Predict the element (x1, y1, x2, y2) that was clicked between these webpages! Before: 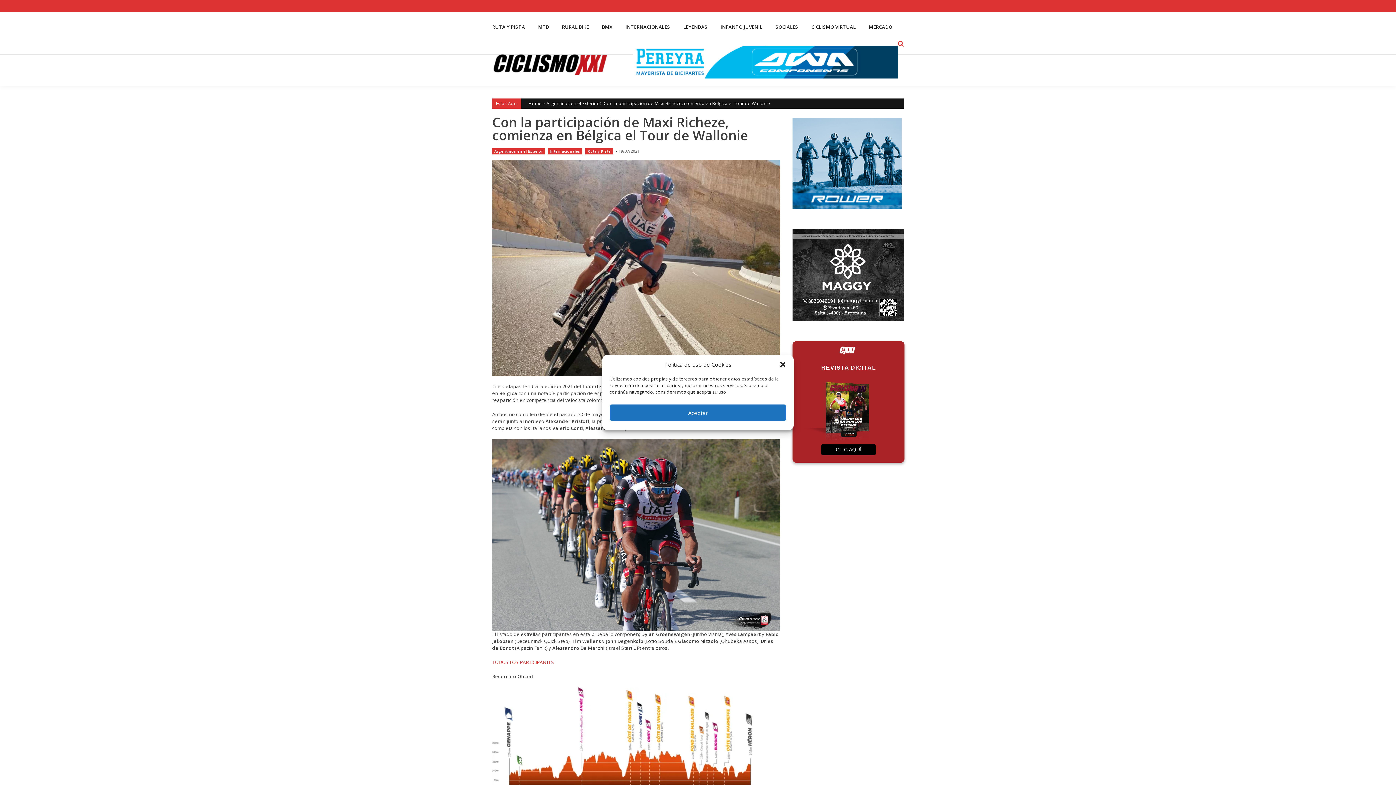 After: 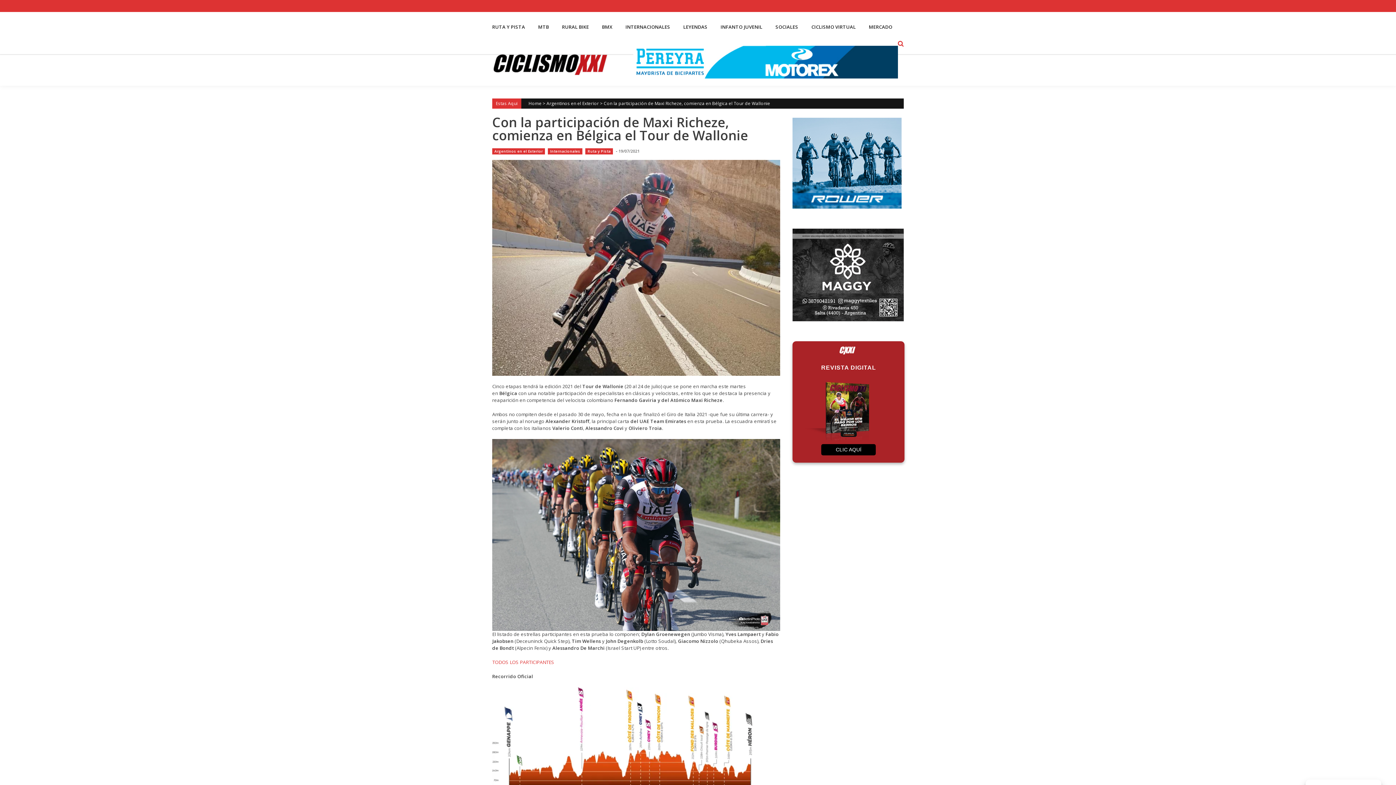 Action: label: Aceptar bbox: (609, 404, 786, 421)